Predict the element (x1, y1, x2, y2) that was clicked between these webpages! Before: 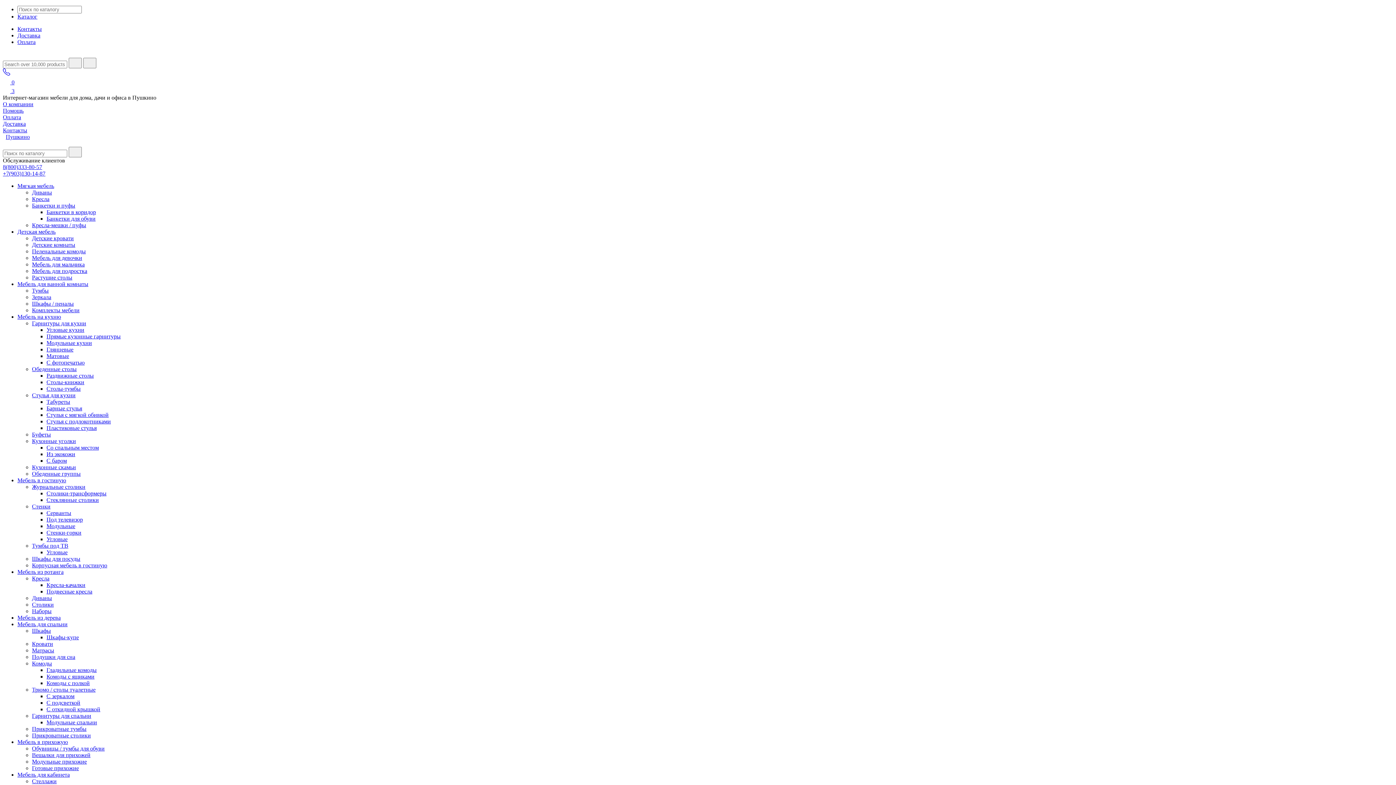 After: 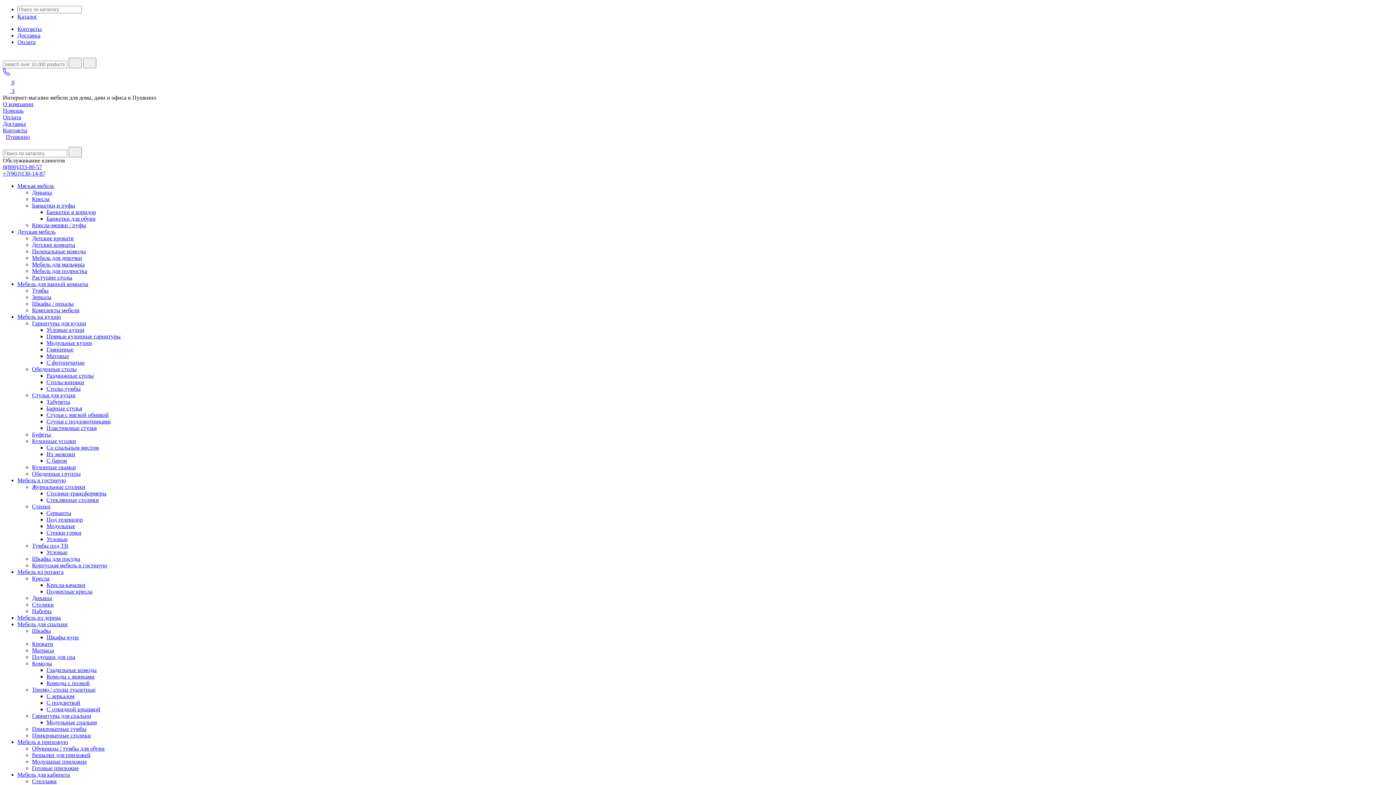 Action: bbox: (32, 222, 86, 228) label: Кресла-мешки / пуфы